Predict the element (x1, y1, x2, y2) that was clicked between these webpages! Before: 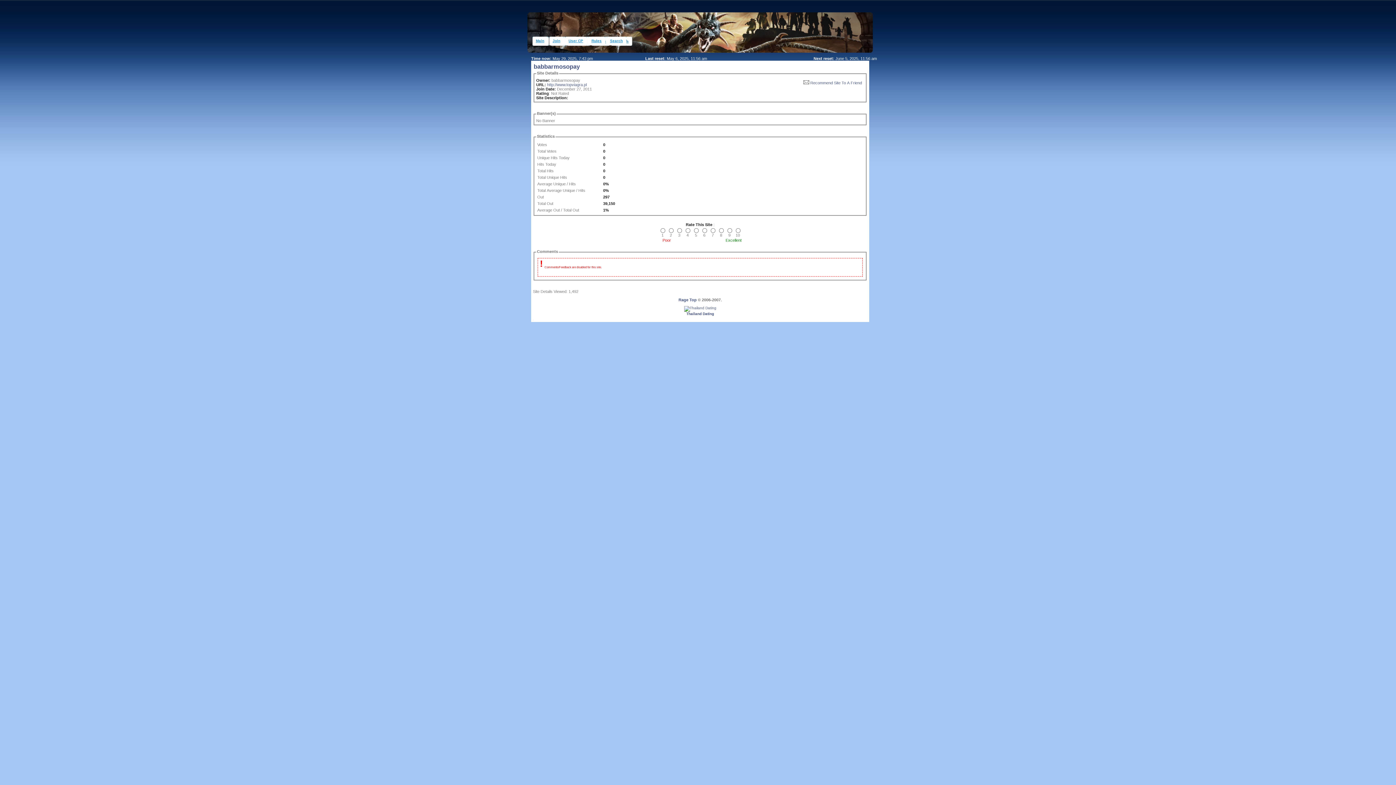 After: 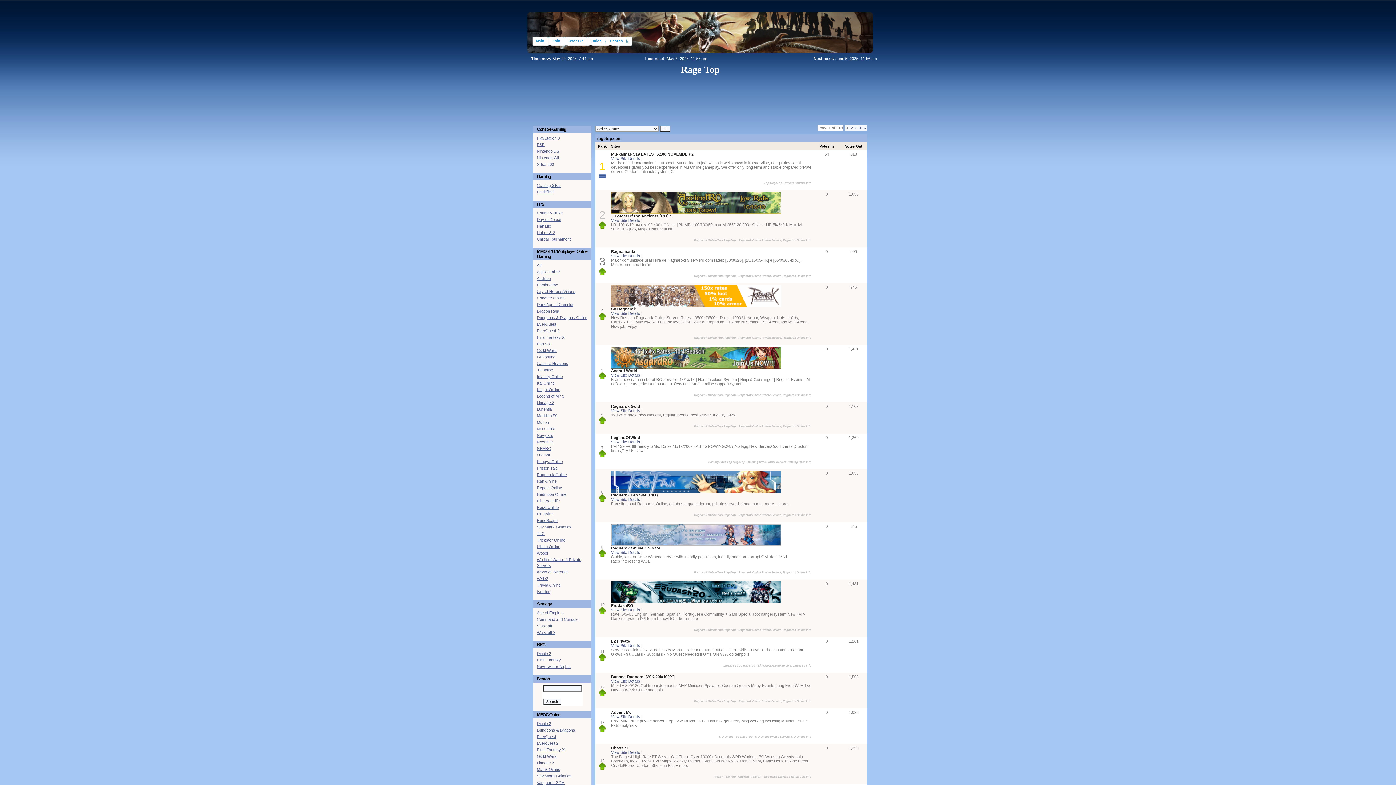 Action: bbox: (527, 12, 732, 36) label: Ragezone Top